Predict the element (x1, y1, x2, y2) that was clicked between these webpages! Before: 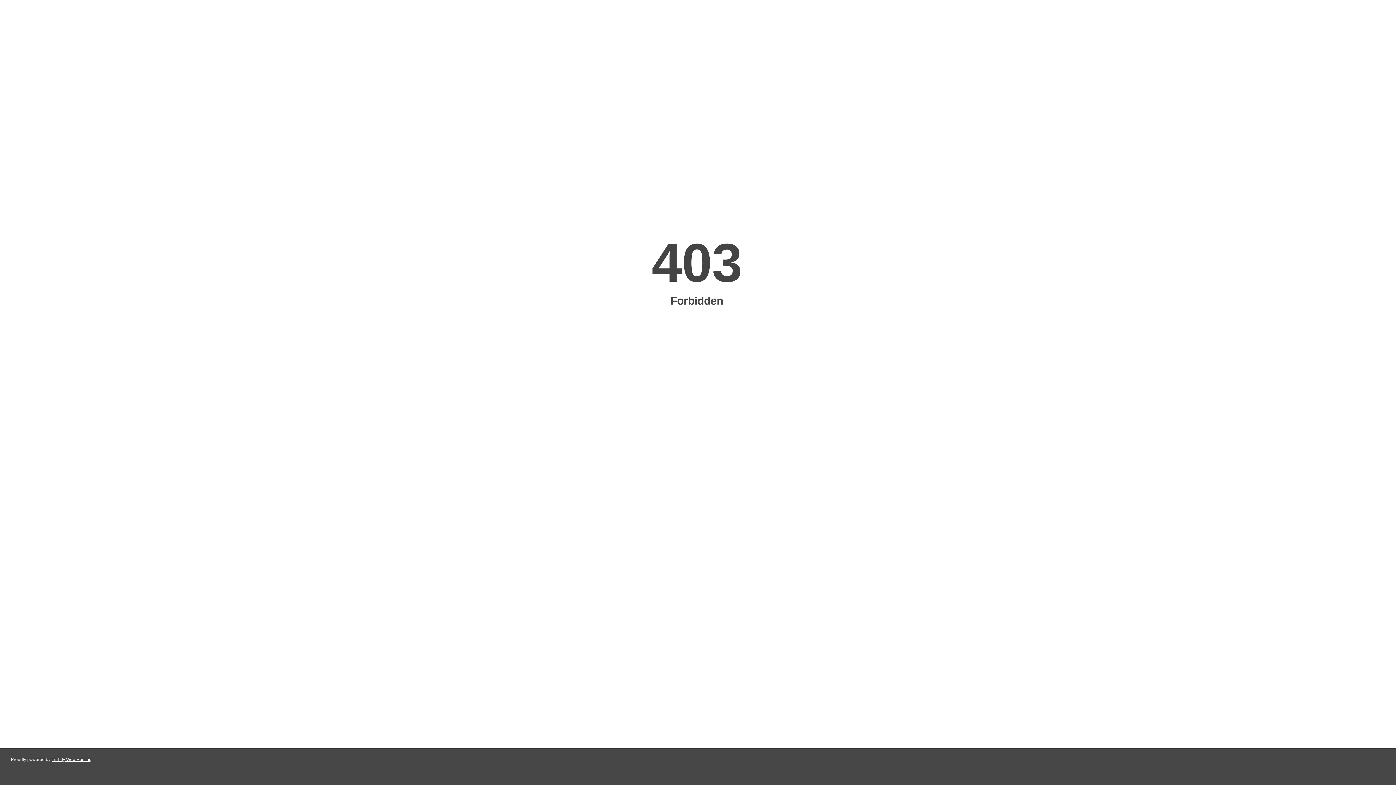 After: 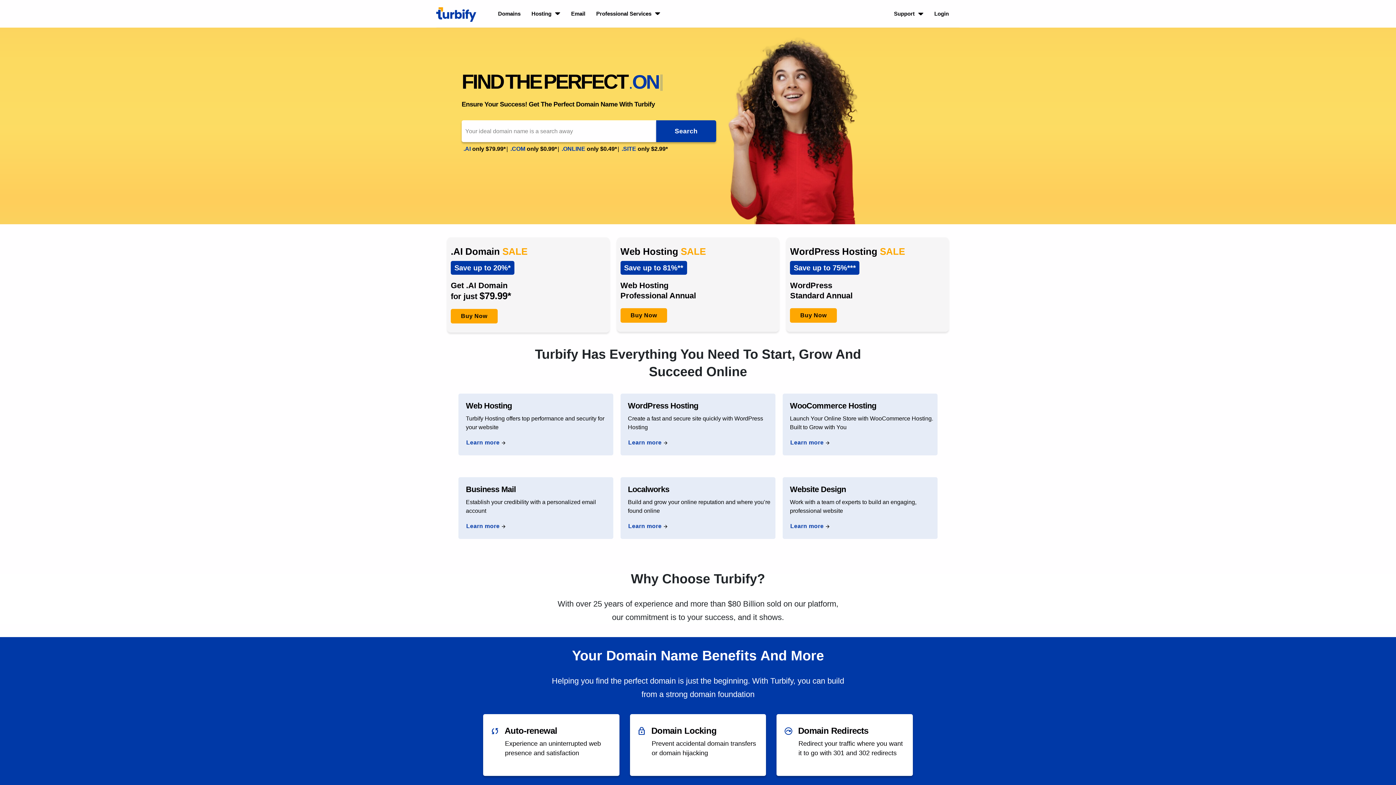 Action: bbox: (51, 757, 91, 762) label: Turbify Web Hosting